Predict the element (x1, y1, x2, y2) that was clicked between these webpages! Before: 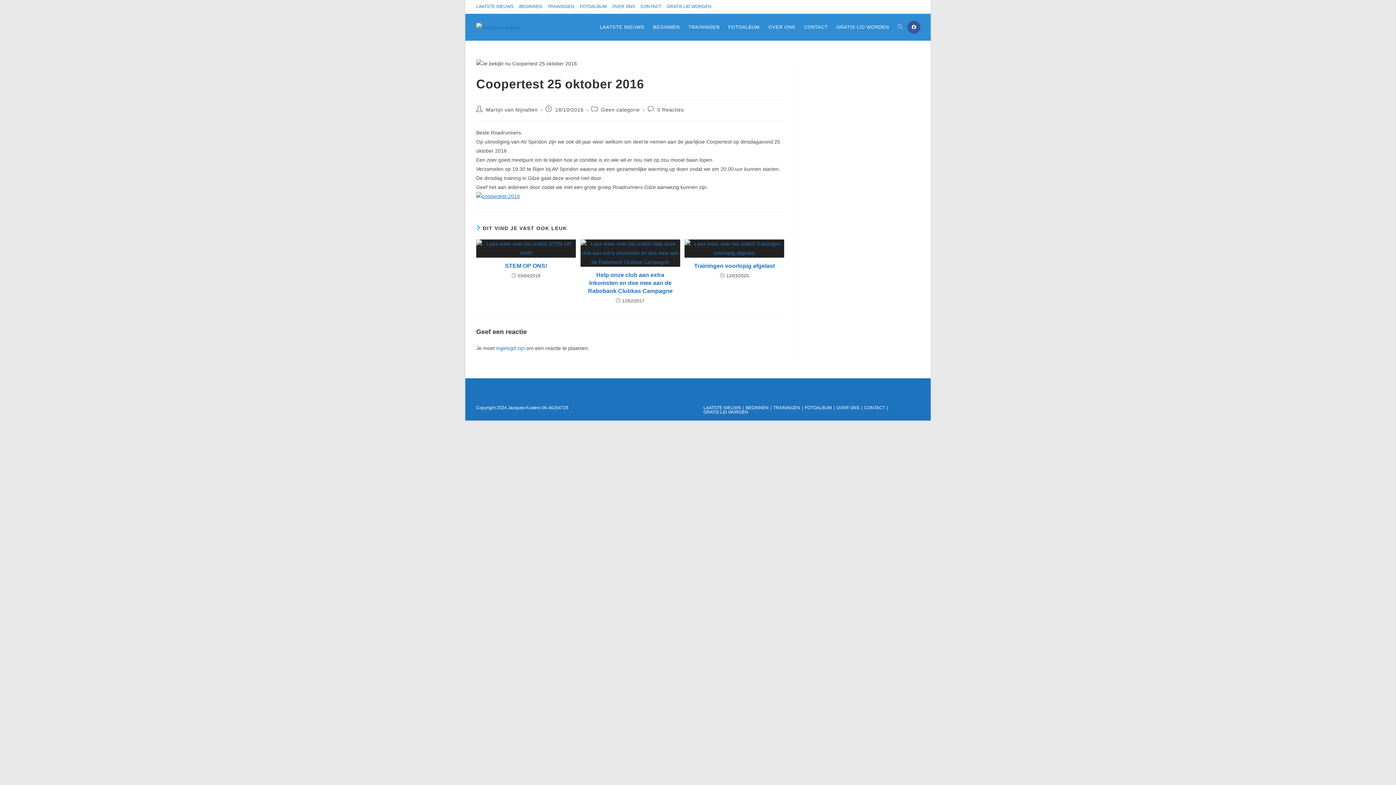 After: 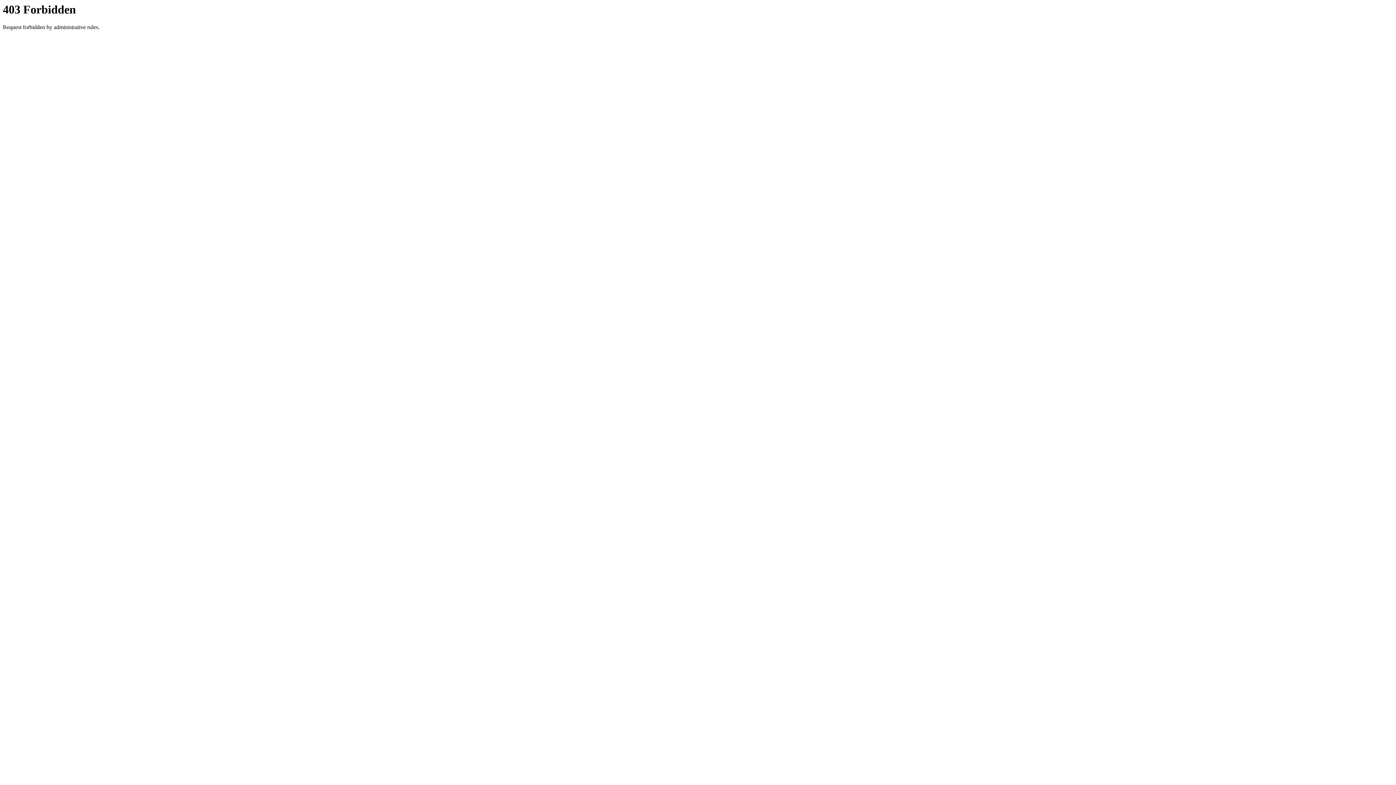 Action: bbox: (864, 405, 885, 410) label: CONTACT